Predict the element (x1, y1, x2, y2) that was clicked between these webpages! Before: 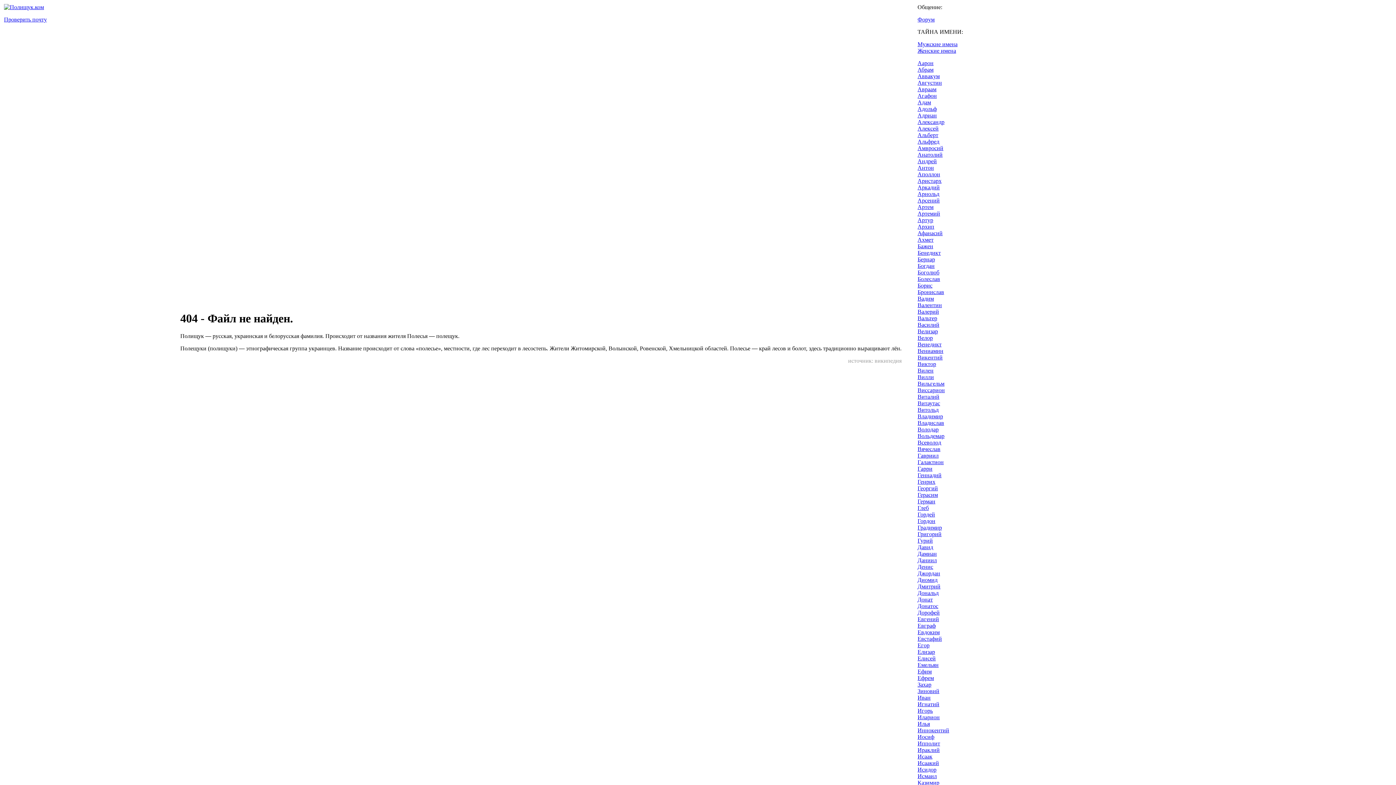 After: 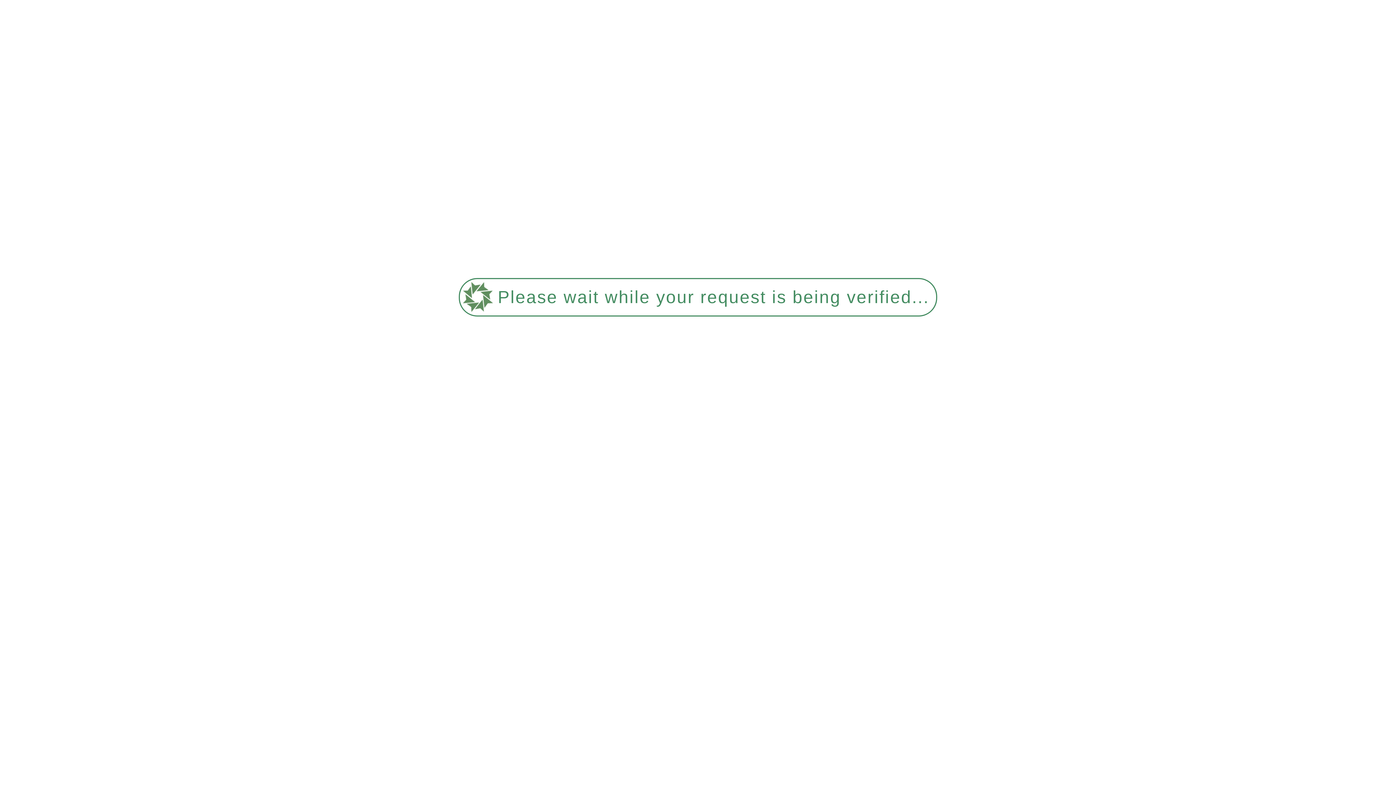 Action: label: Болеслав bbox: (917, 276, 940, 282)